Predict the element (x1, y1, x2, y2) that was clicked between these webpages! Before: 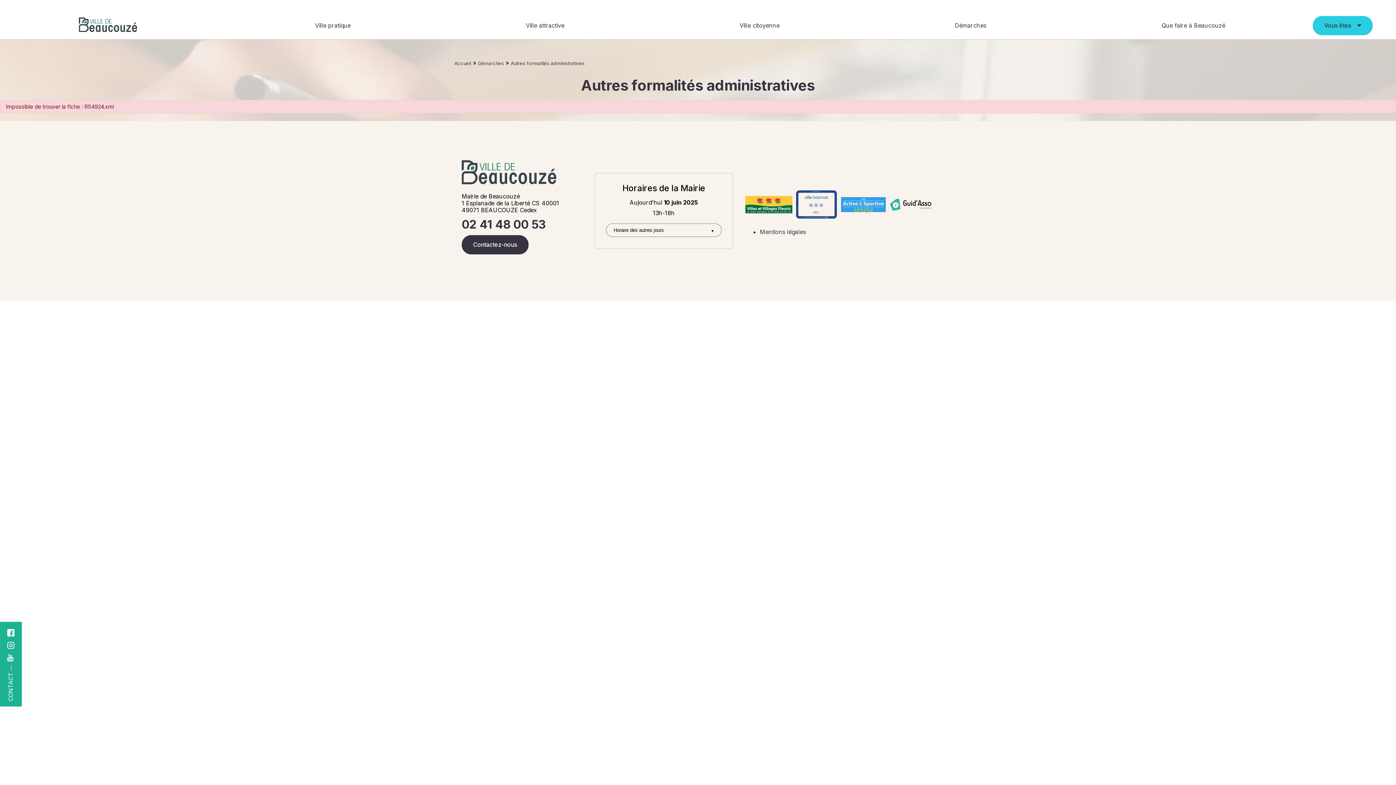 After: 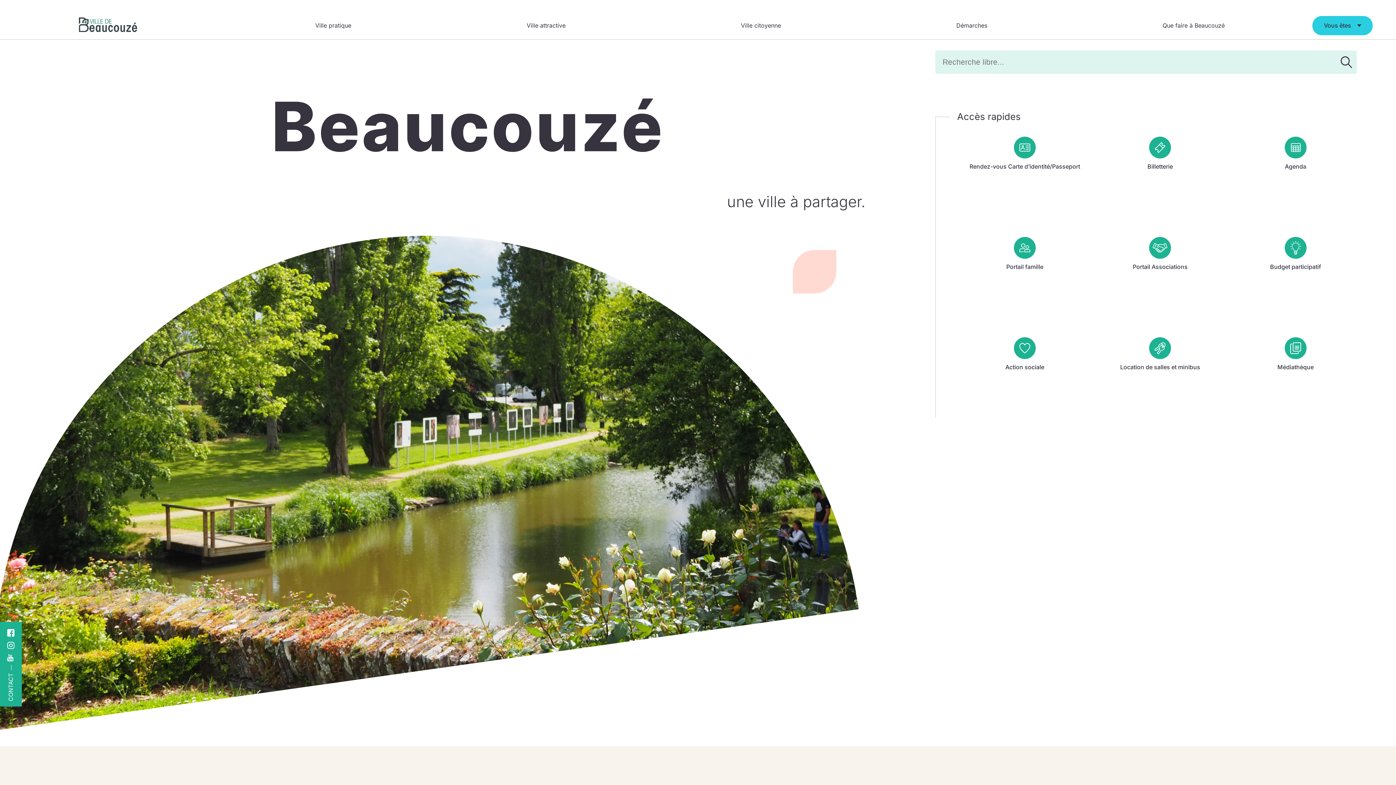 Action: bbox: (78, 17, 137, 33)